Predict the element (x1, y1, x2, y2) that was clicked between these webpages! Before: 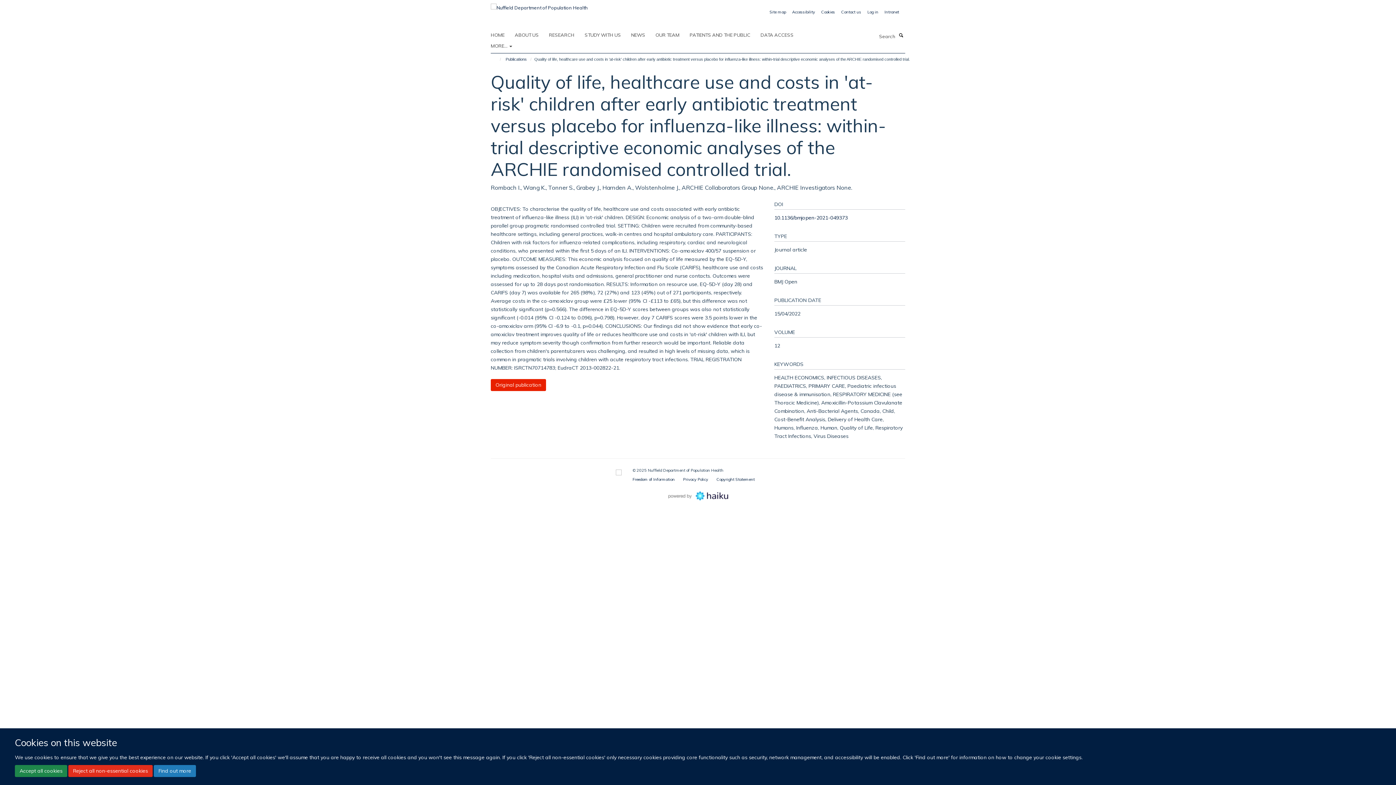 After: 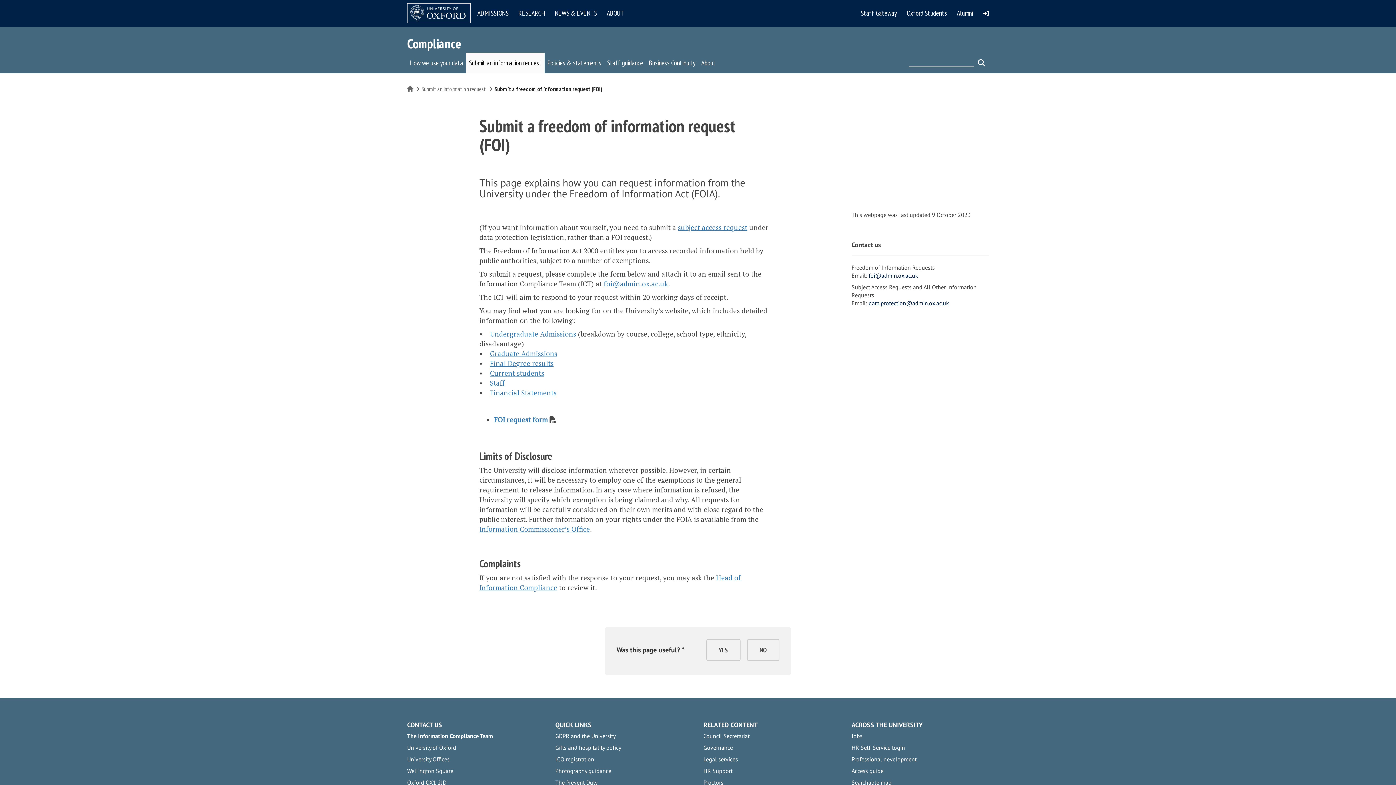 Action: bbox: (632, 477, 674, 482) label: Freedom of Information